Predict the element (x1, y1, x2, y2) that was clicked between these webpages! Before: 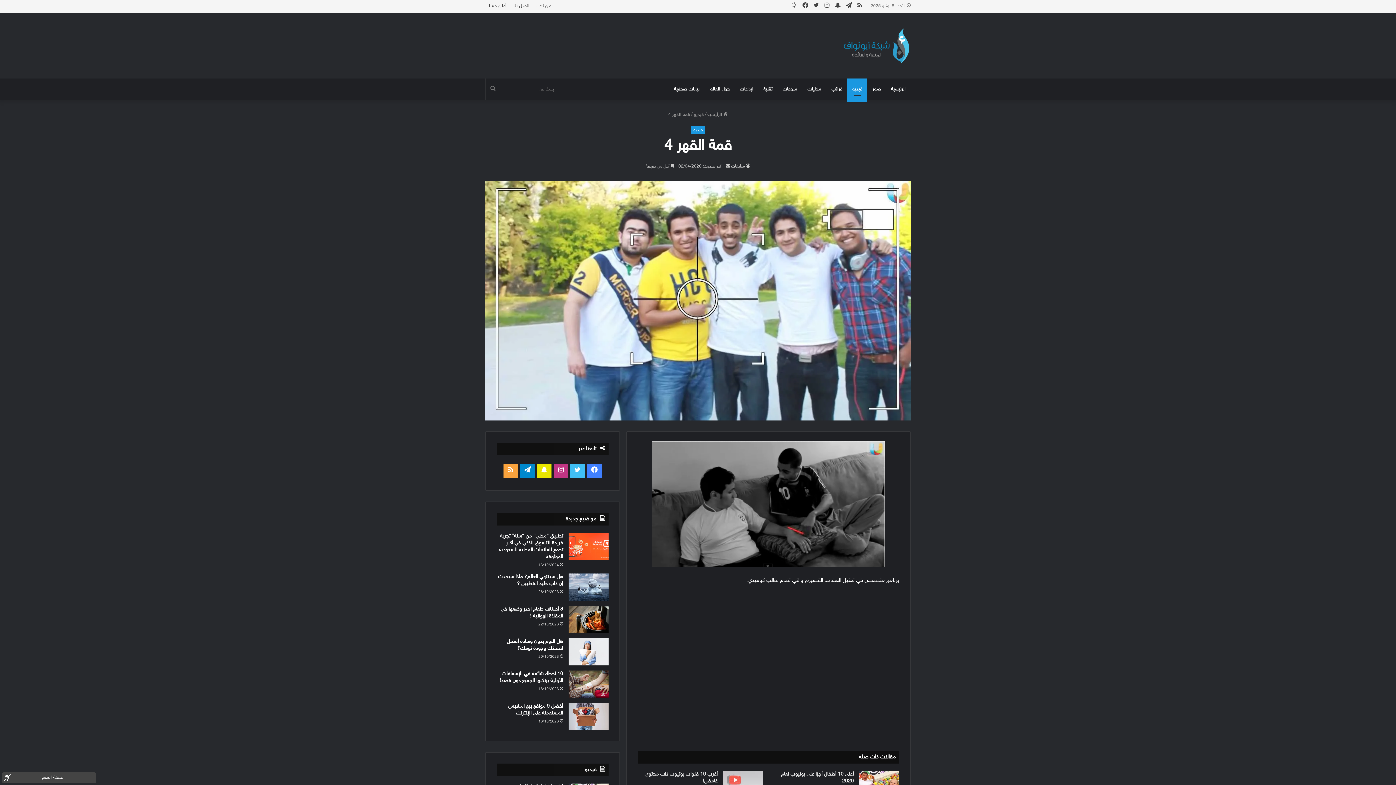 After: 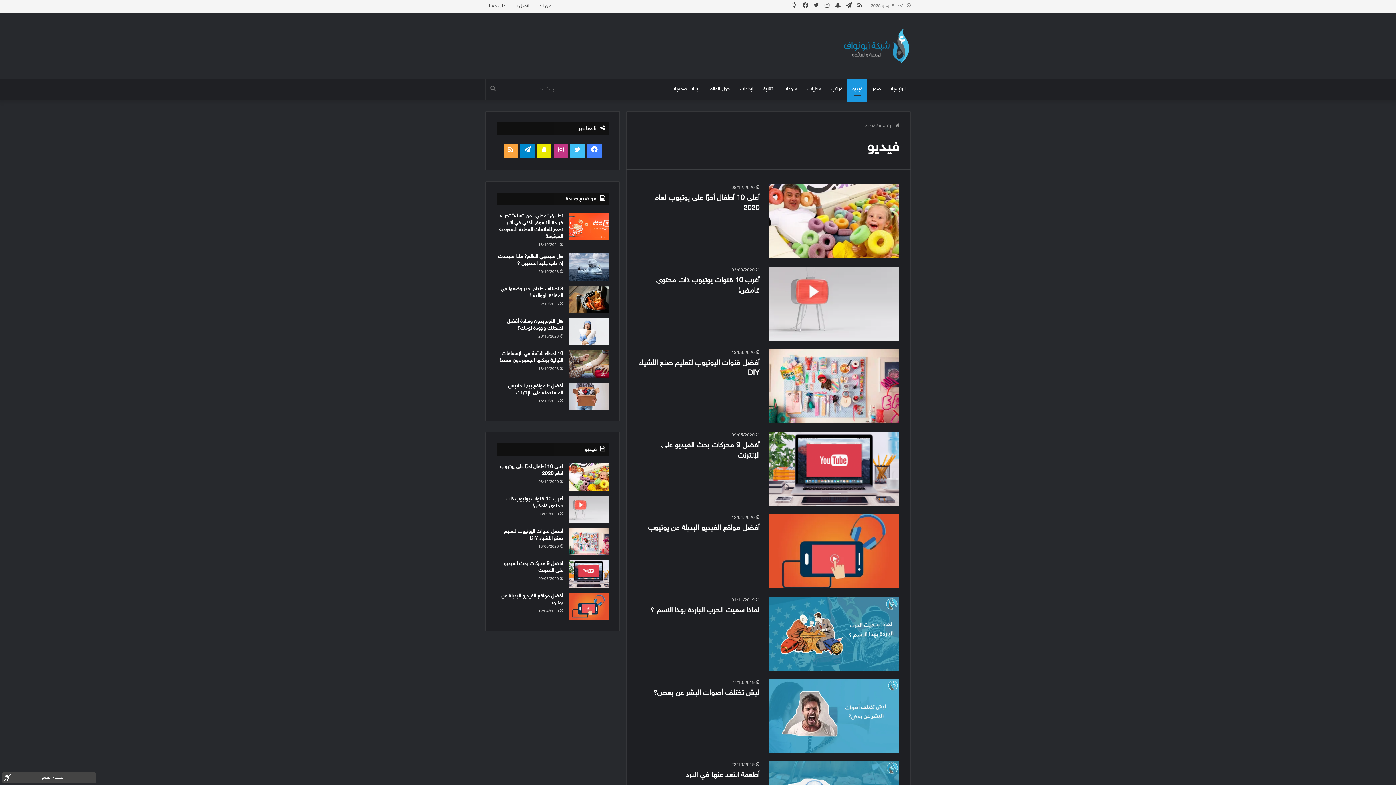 Action: label: فيديو bbox: (691, 126, 705, 134)